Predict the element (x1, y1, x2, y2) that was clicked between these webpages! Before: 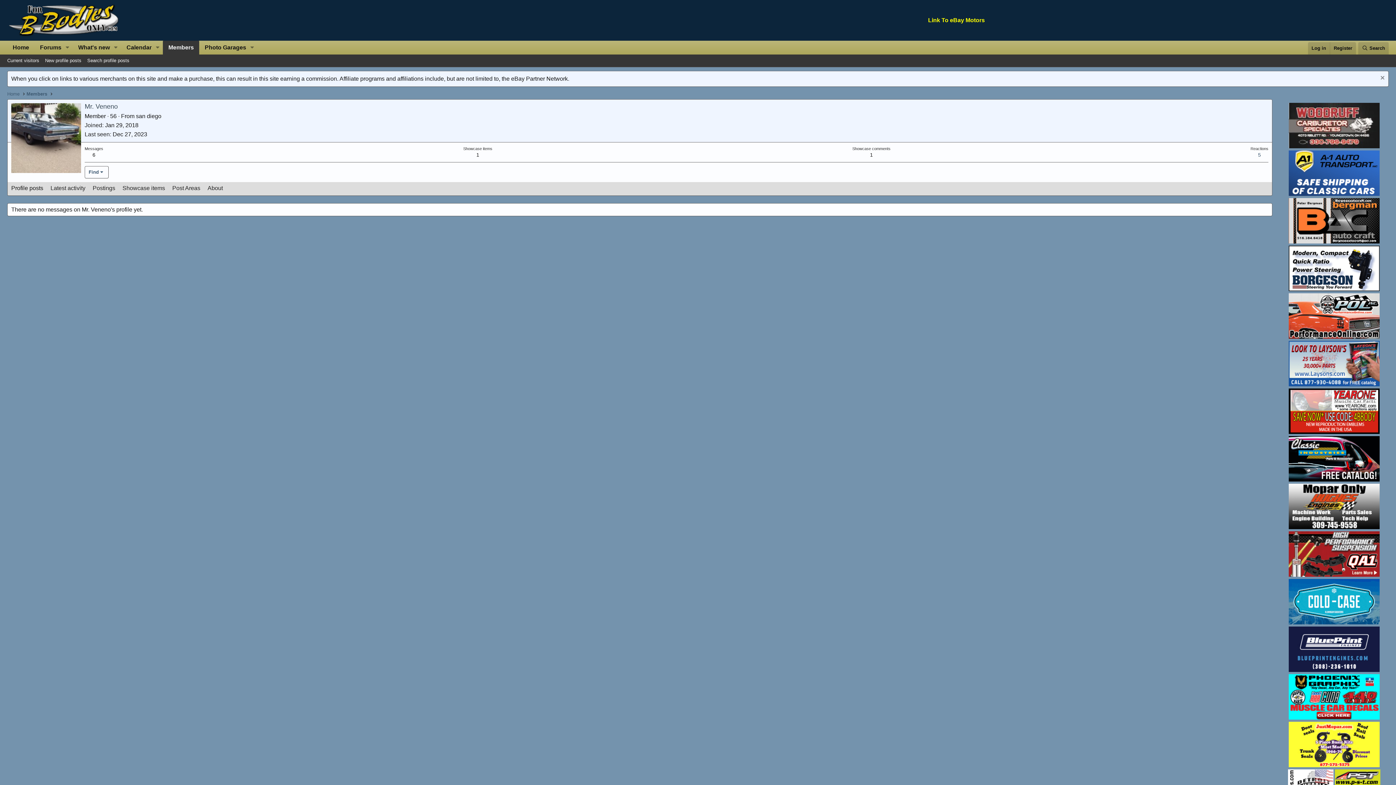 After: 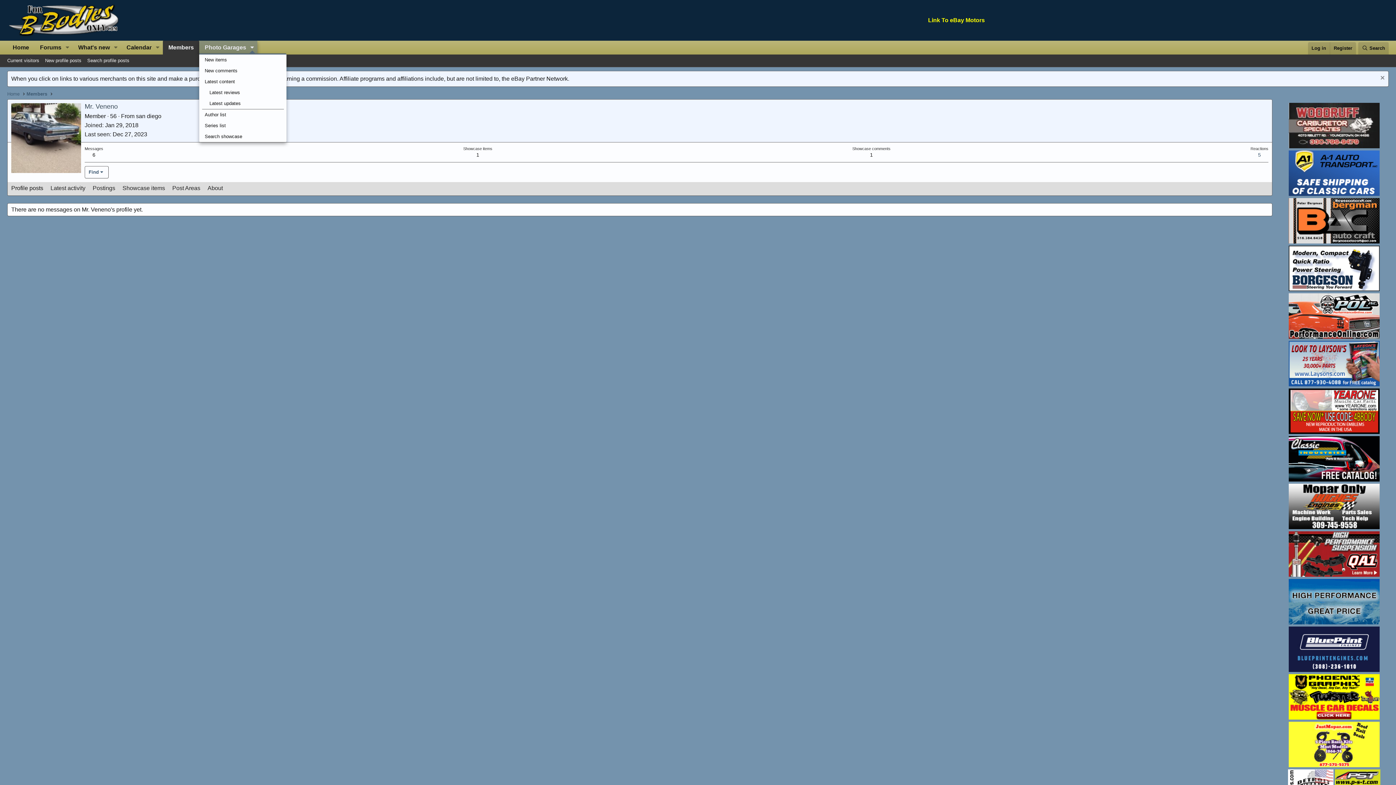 Action: bbox: (246, 40, 257, 54) label: Toggle expanded